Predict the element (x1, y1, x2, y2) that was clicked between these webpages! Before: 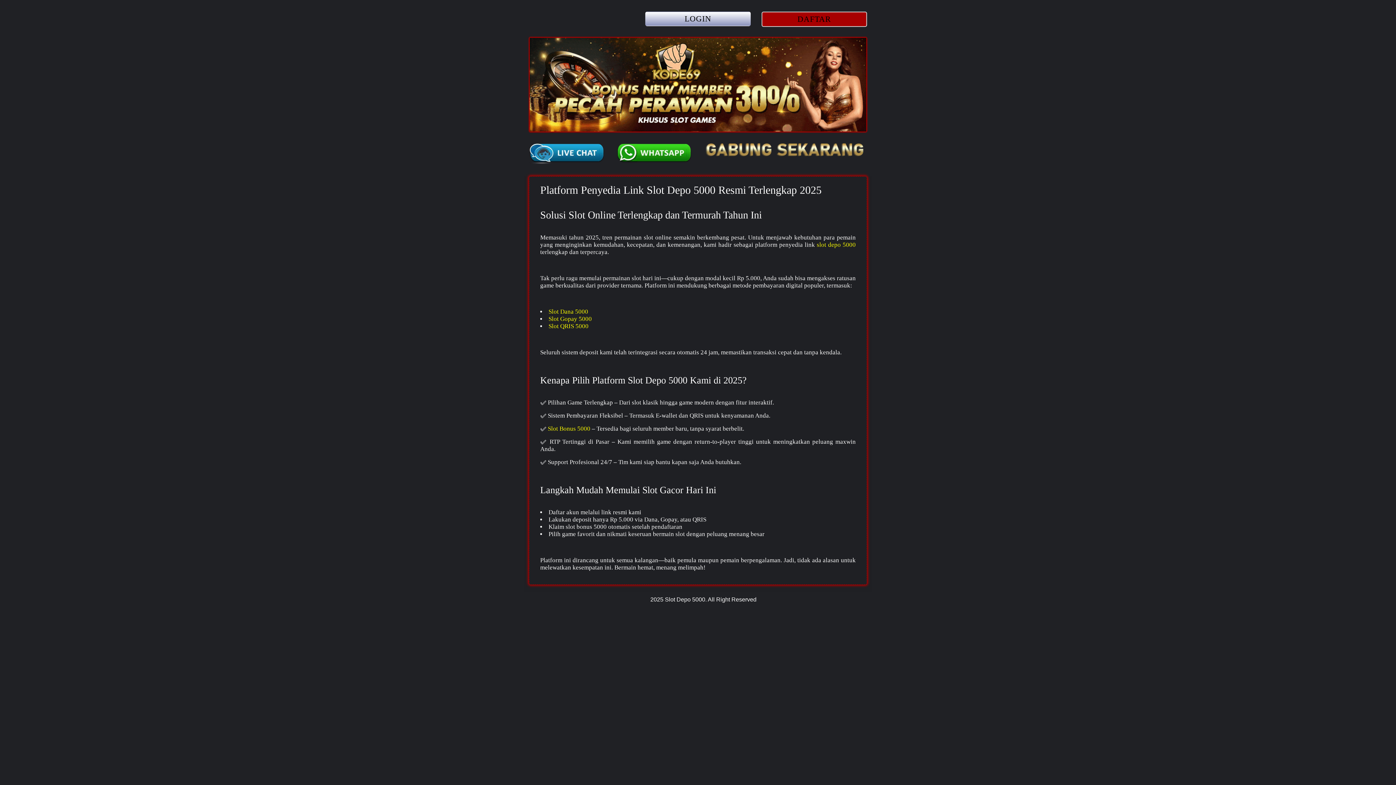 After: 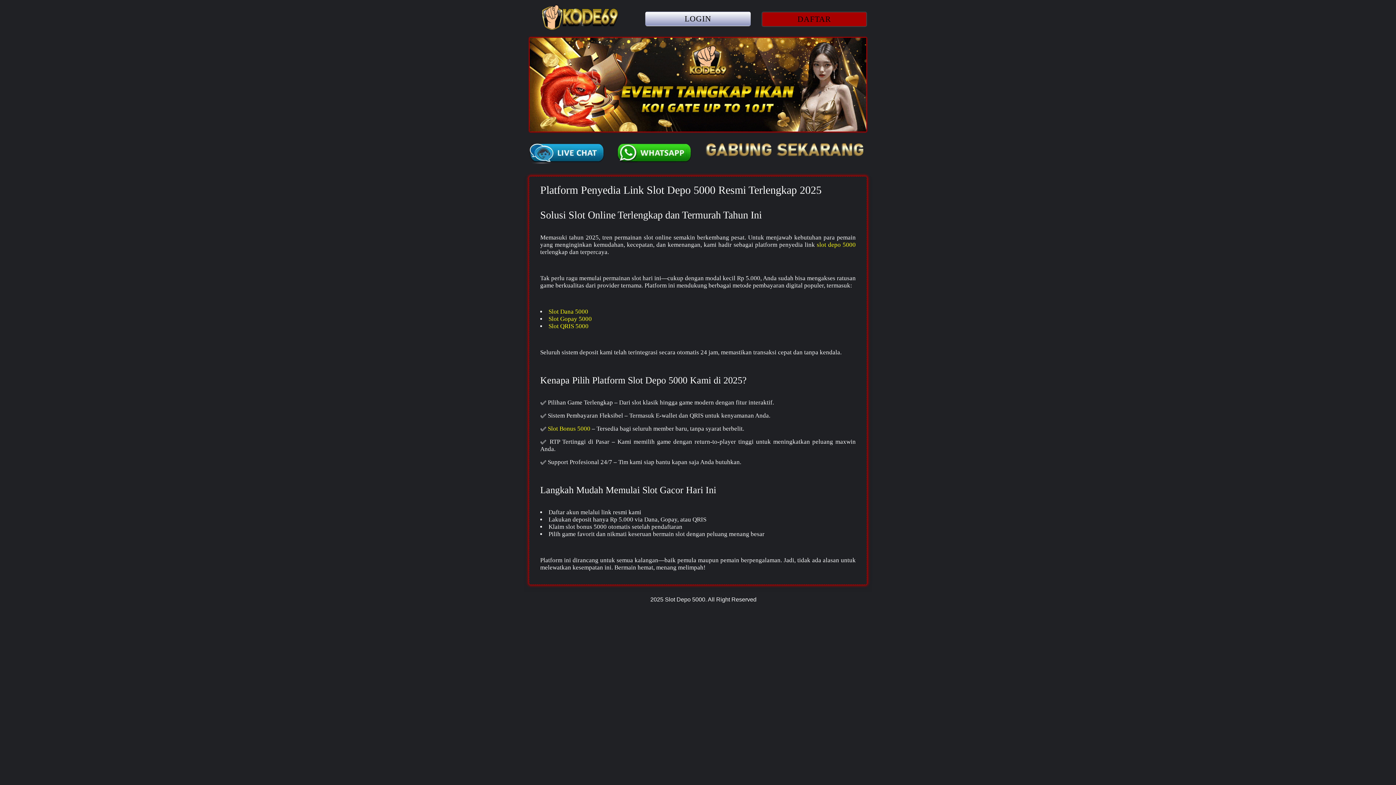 Action: bbox: (529, 141, 605, 163)